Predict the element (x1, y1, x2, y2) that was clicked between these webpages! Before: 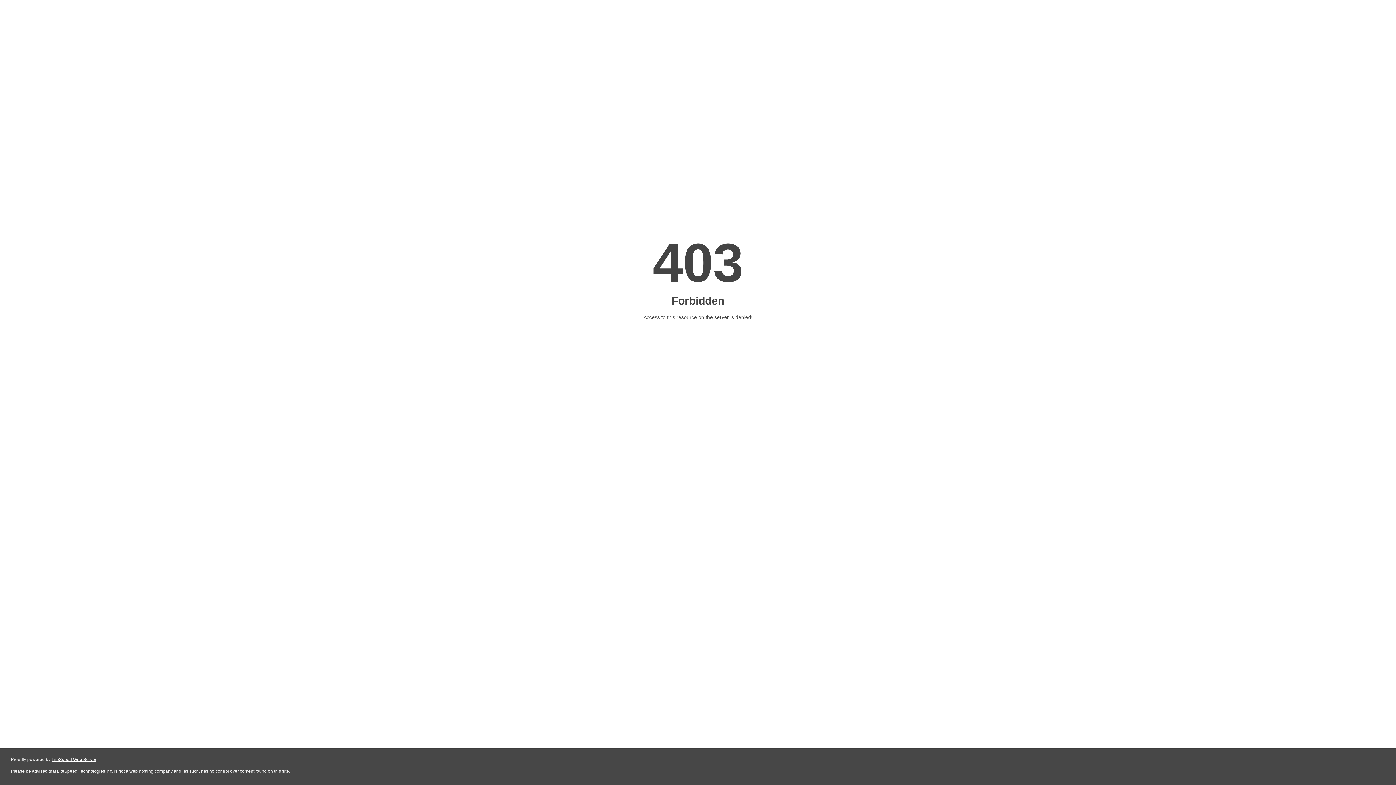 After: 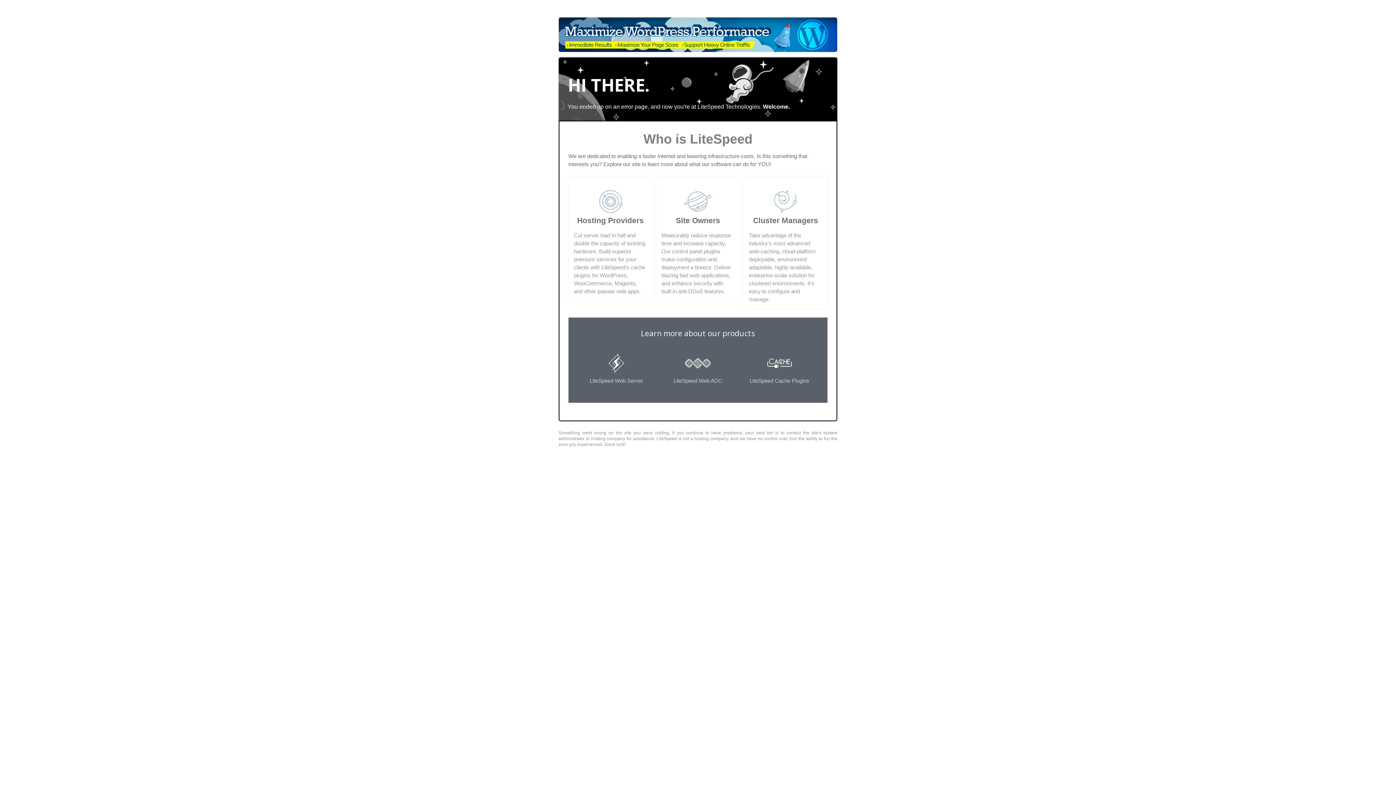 Action: bbox: (51, 757, 96, 762) label: LiteSpeed Web Server